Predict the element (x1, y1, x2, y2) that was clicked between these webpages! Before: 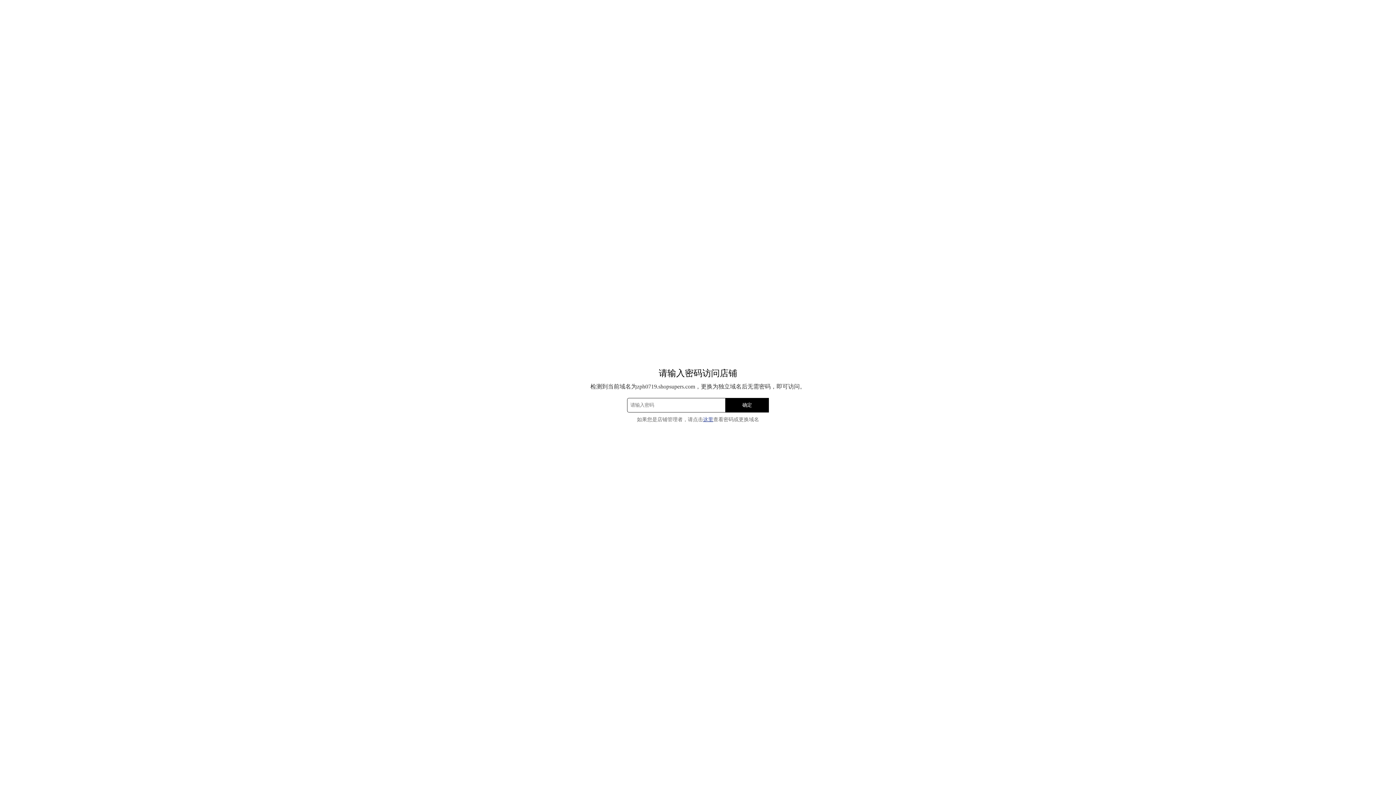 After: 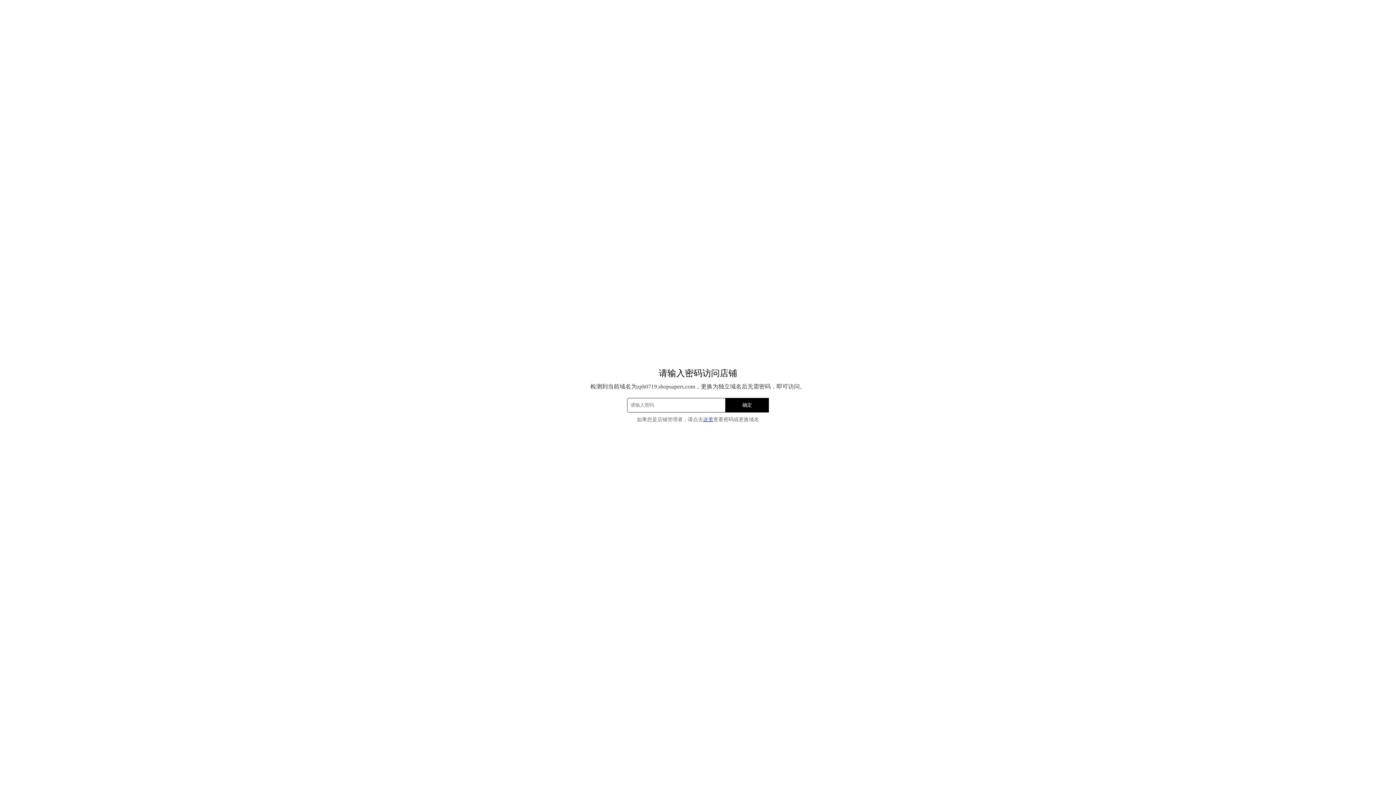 Action: label: 这里 bbox: (703, 417, 713, 422)